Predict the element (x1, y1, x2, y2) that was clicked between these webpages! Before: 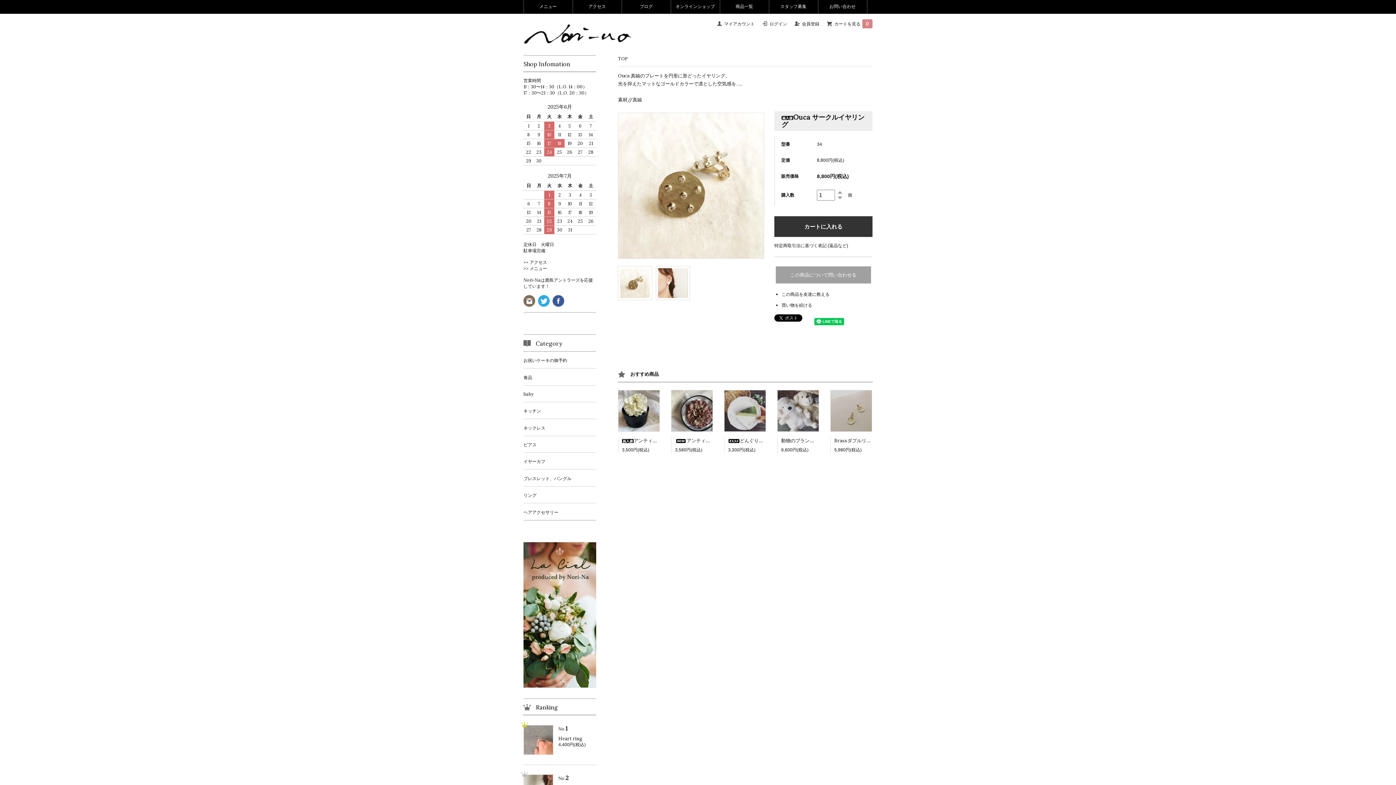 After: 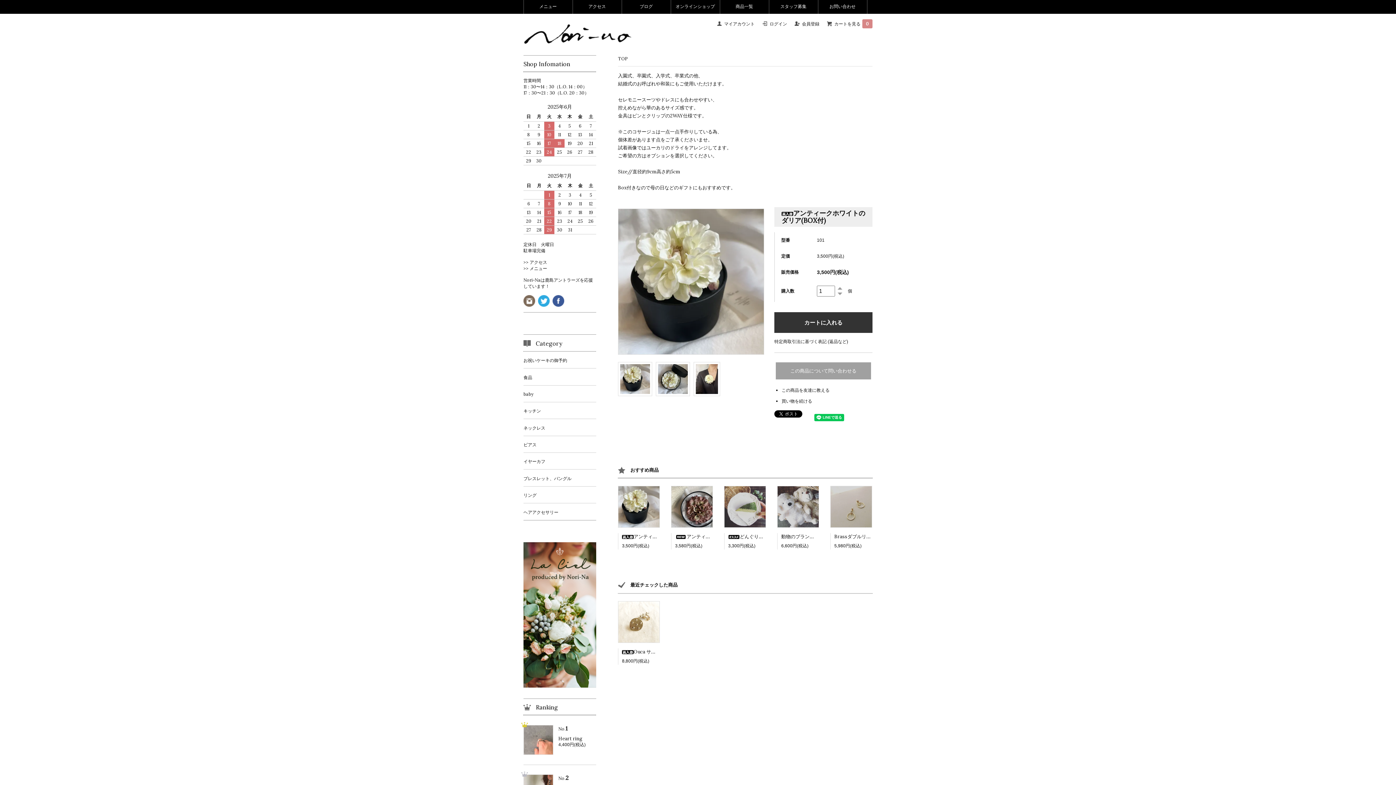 Action: bbox: (618, 407, 660, 413)